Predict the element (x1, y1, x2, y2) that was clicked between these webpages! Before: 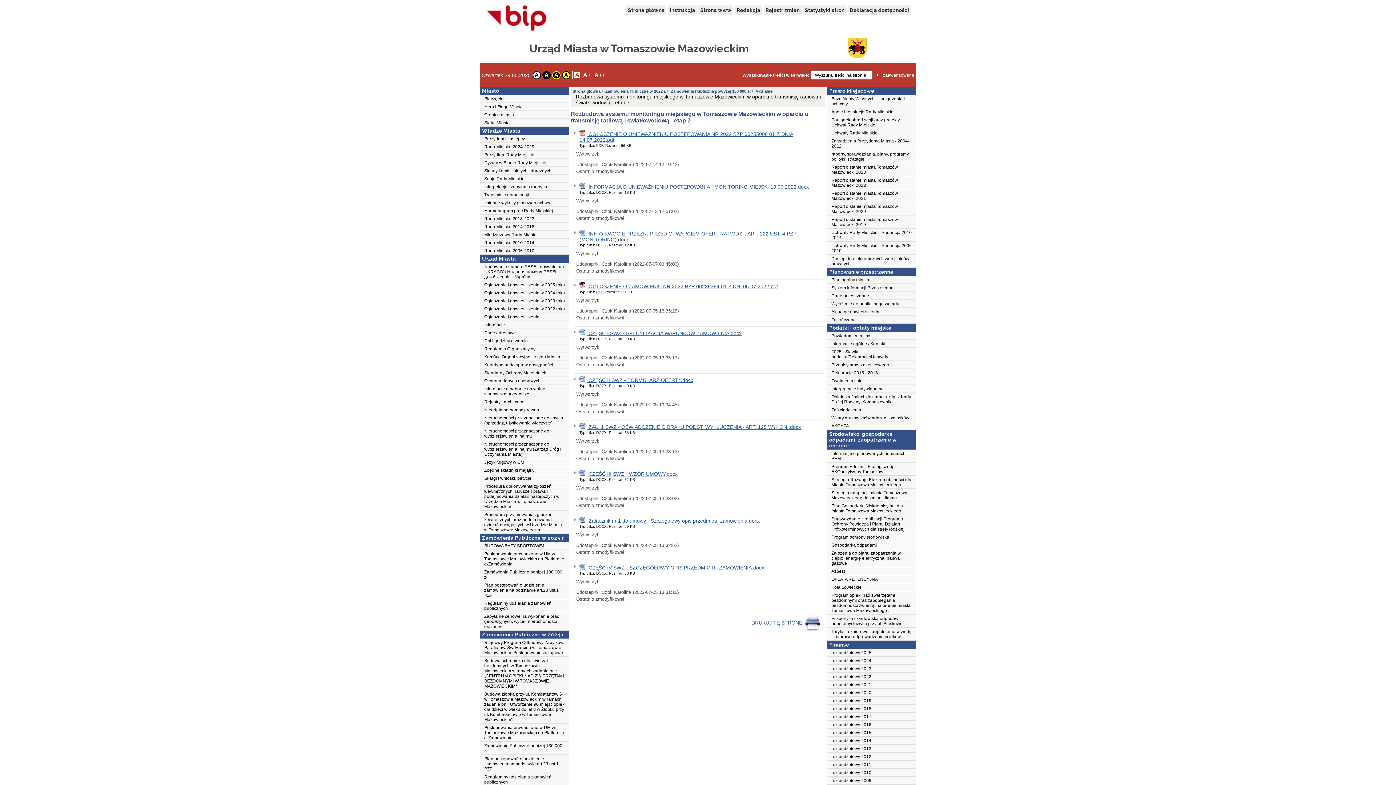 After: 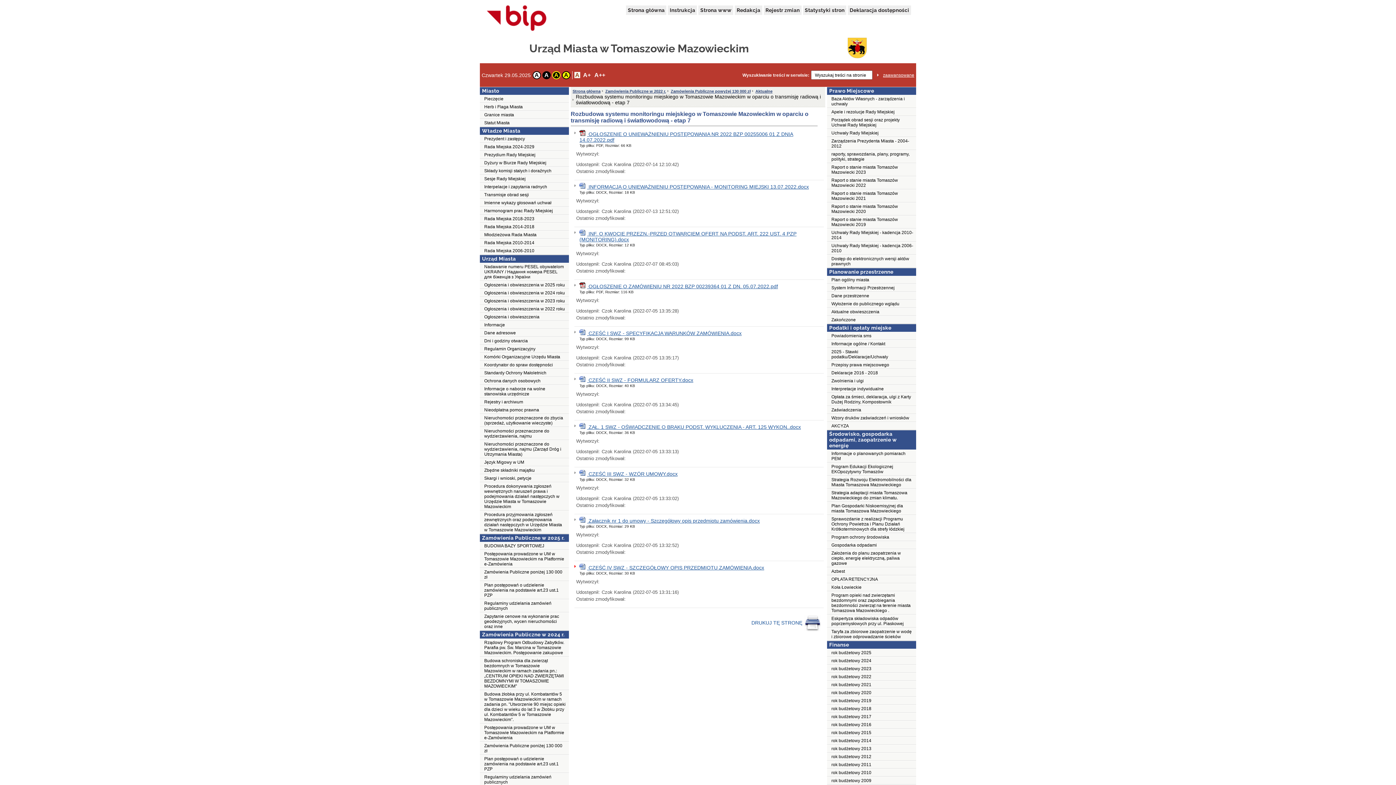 Action: label:  CZĘŚĆ IV SWZ - SZCZEGÓŁOWY OPIS PRZEDMIOTU ZAMÓWIENIA.docx bbox: (574, 564, 824, 570)